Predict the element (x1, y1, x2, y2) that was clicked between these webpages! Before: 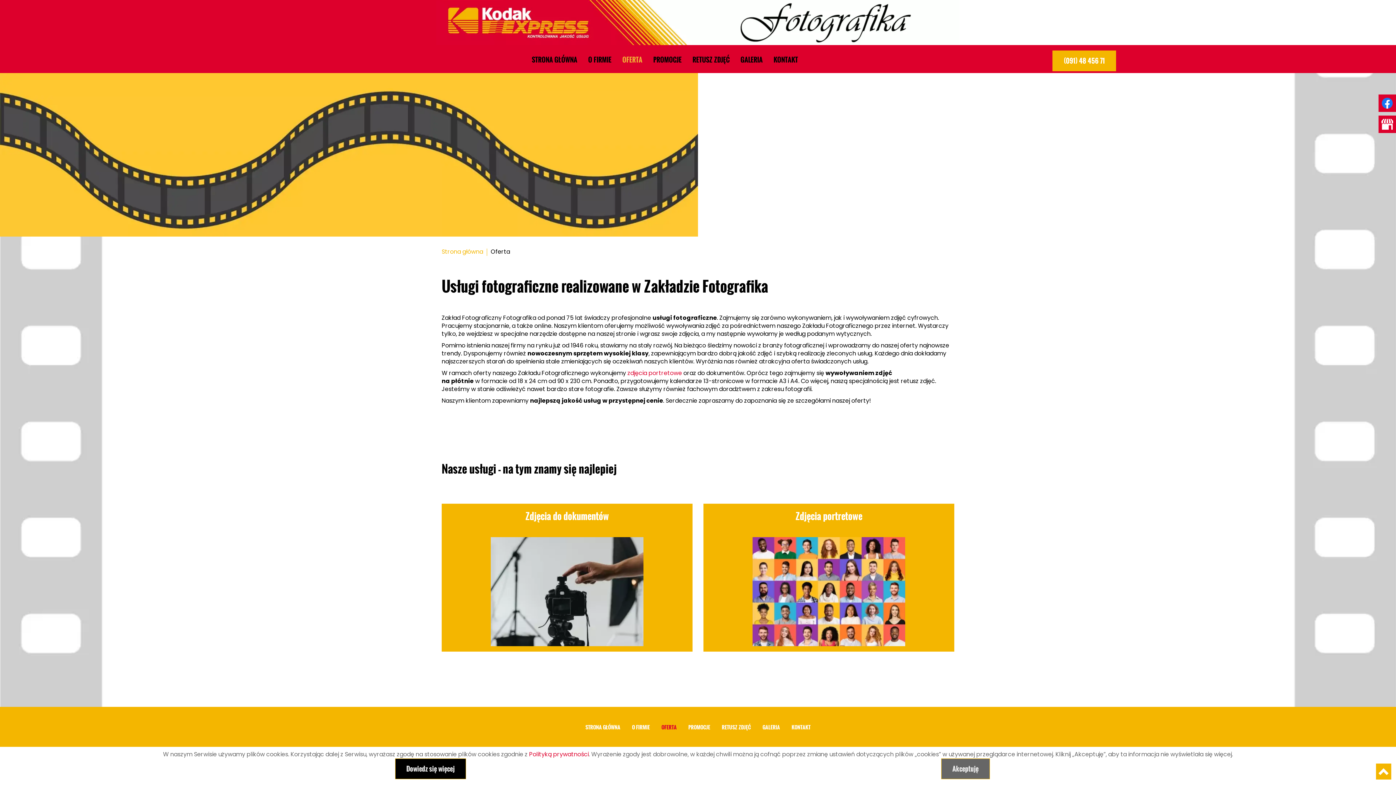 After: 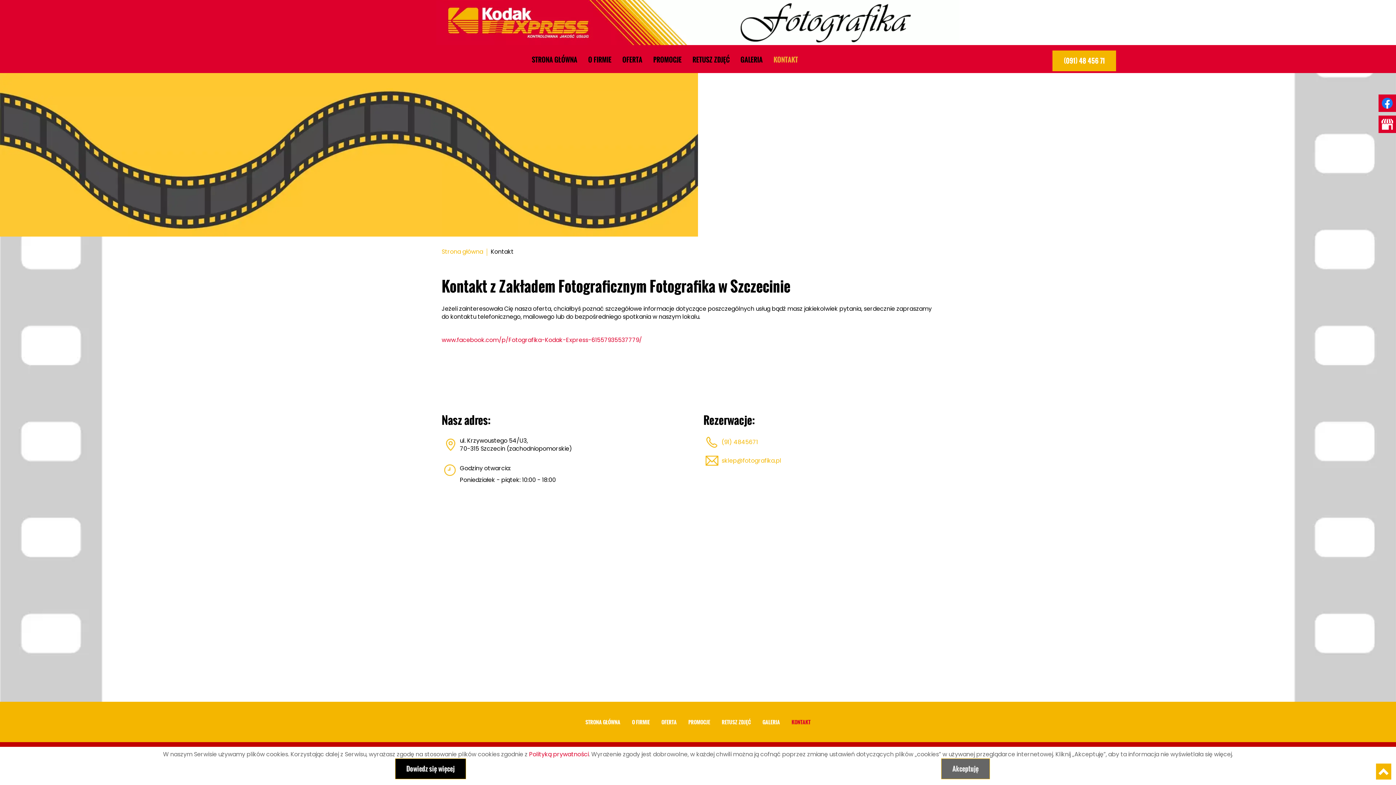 Action: bbox: (786, 718, 816, 736) label: KONTAKT